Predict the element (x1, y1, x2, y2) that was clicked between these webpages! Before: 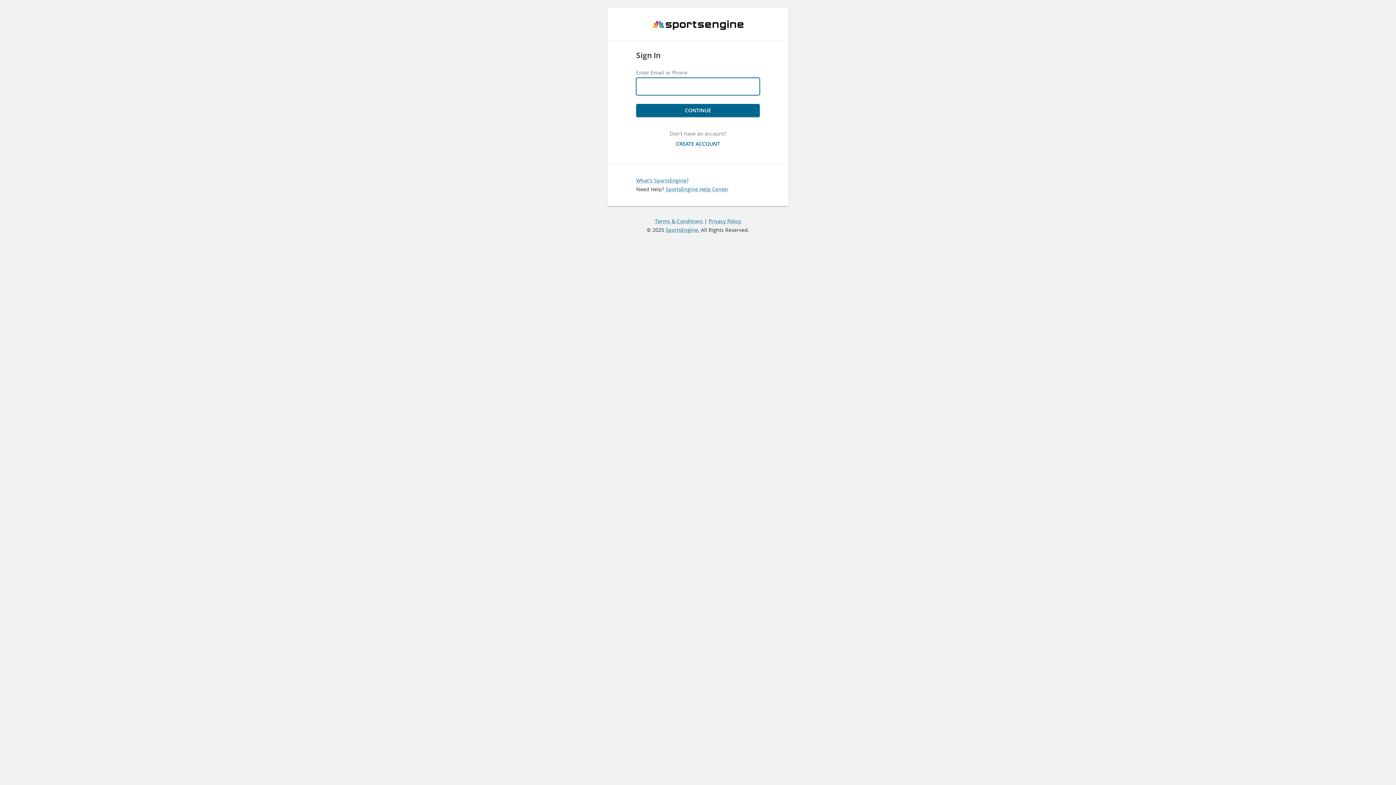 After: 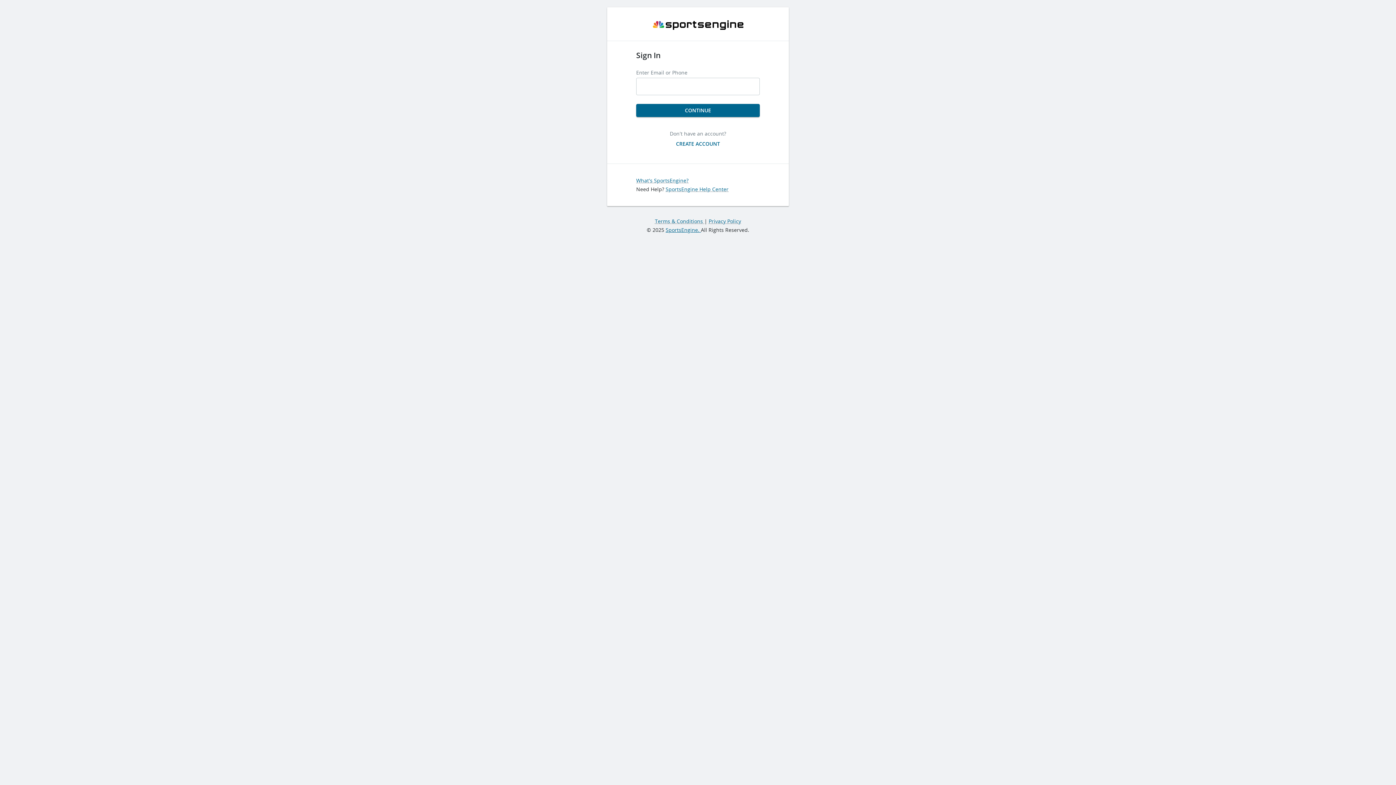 Action: label: SportsEngine.  bbox: (665, 226, 701, 233)